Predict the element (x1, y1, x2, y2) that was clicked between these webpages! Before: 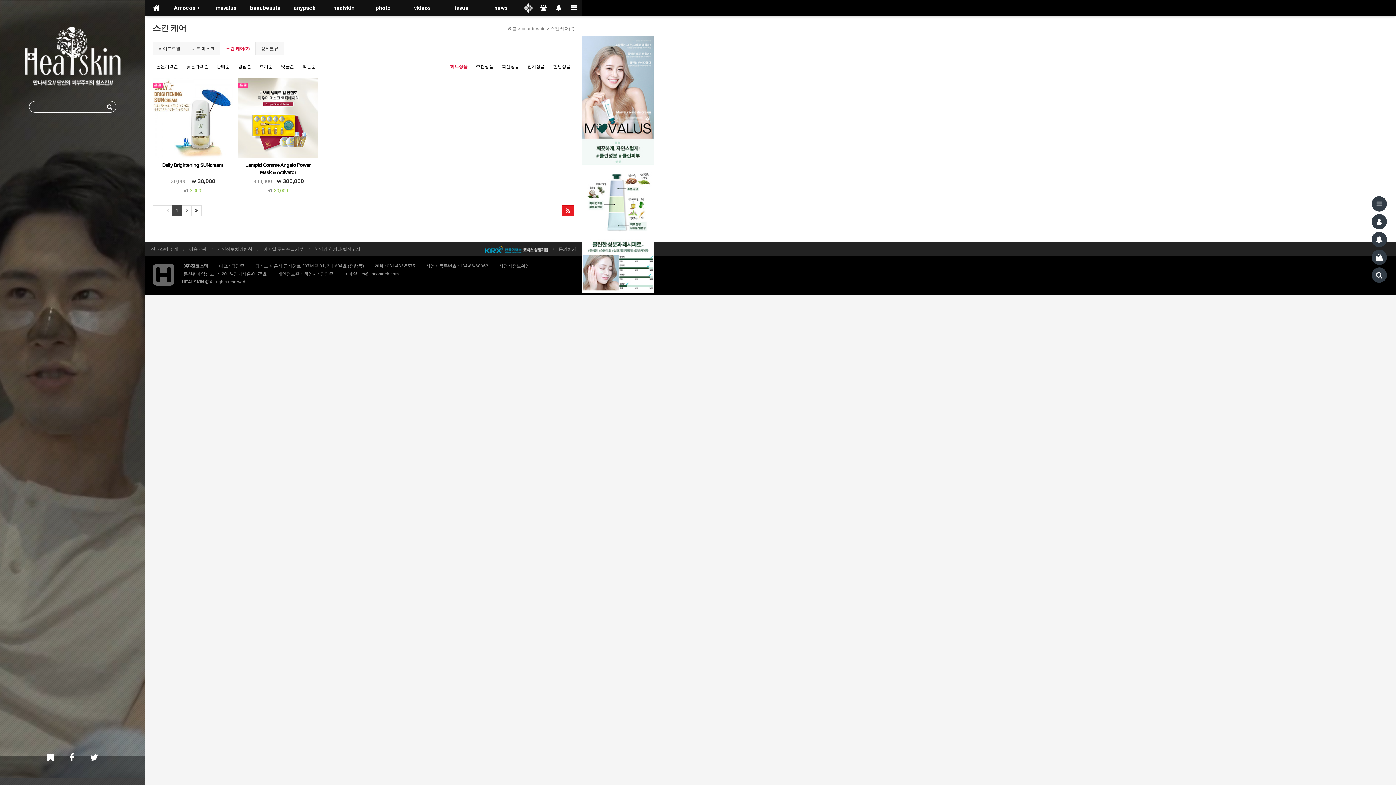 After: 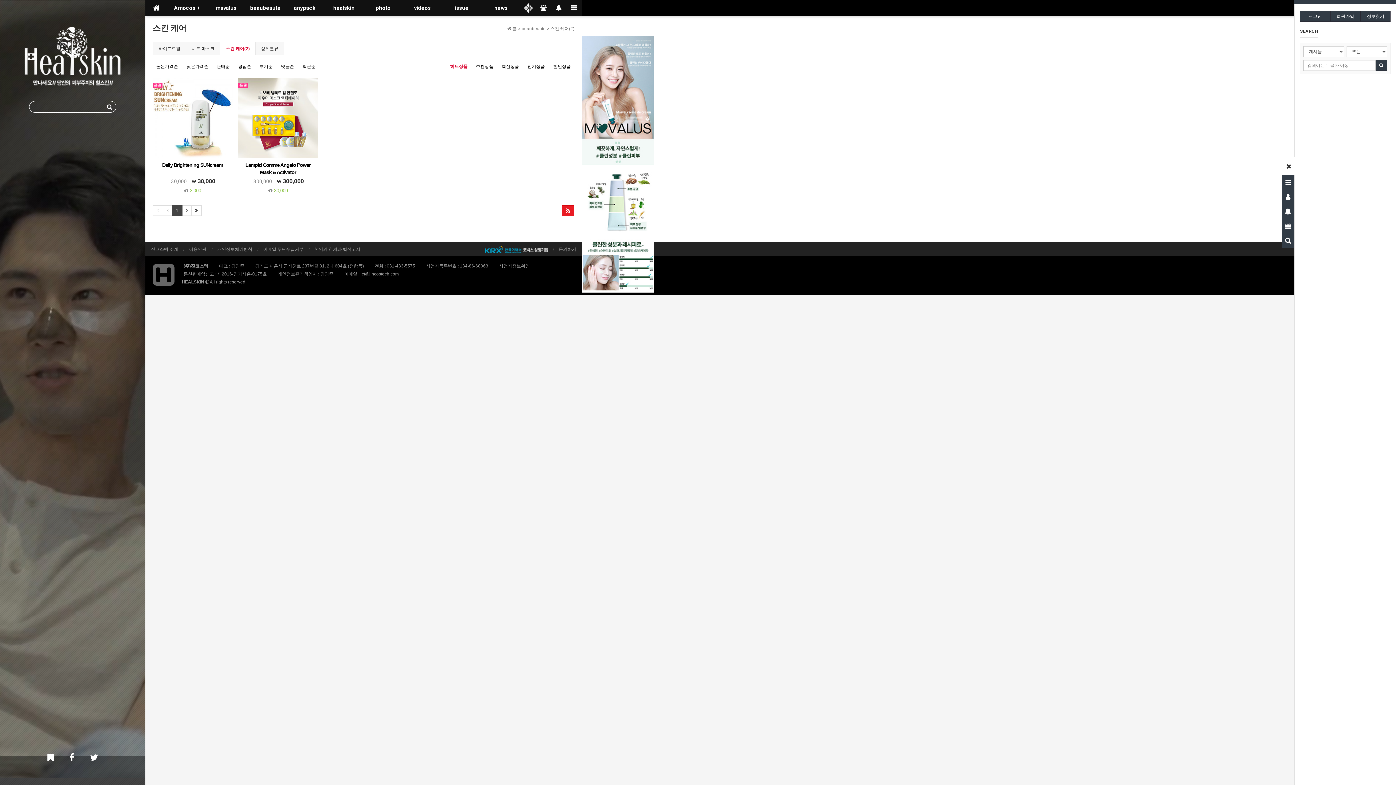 Action: bbox: (1372, 267, 1387, 282)